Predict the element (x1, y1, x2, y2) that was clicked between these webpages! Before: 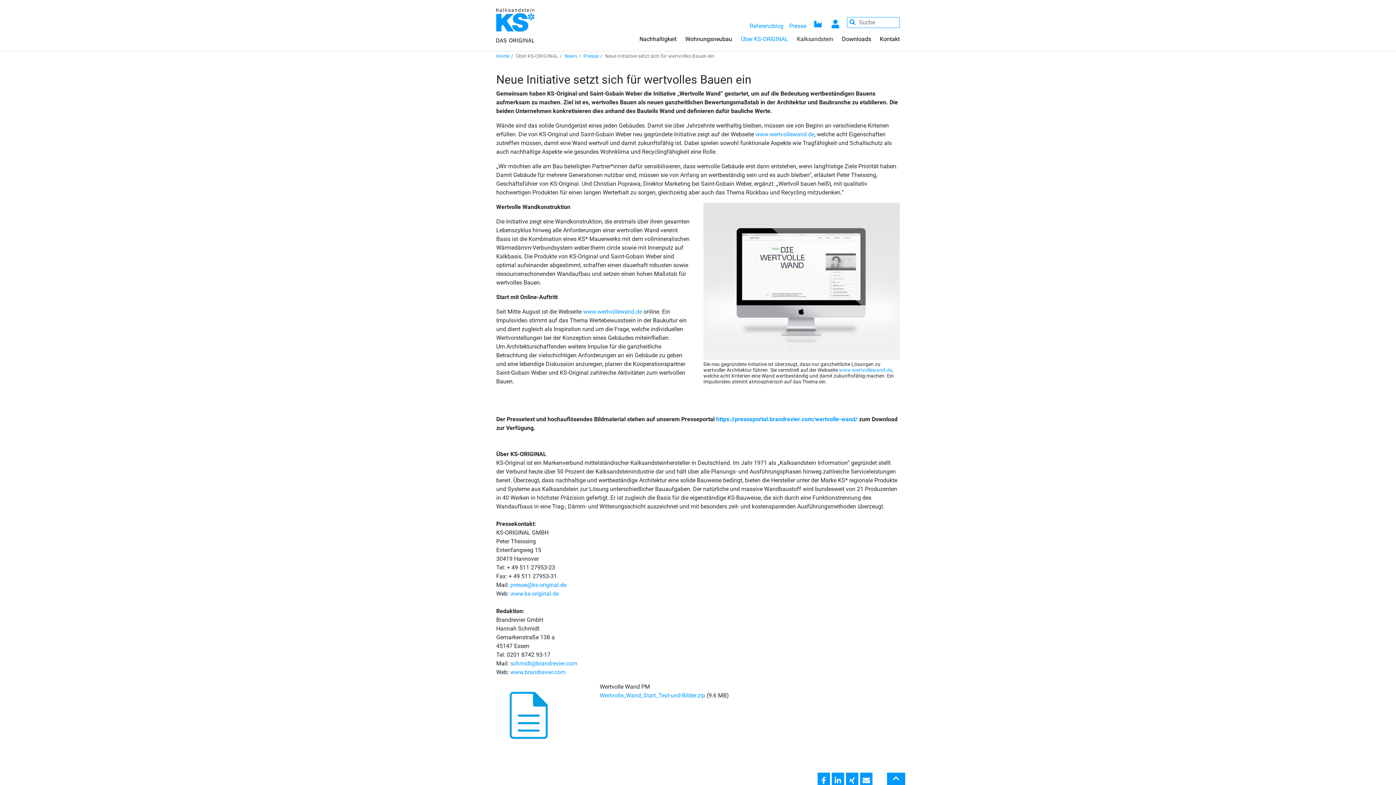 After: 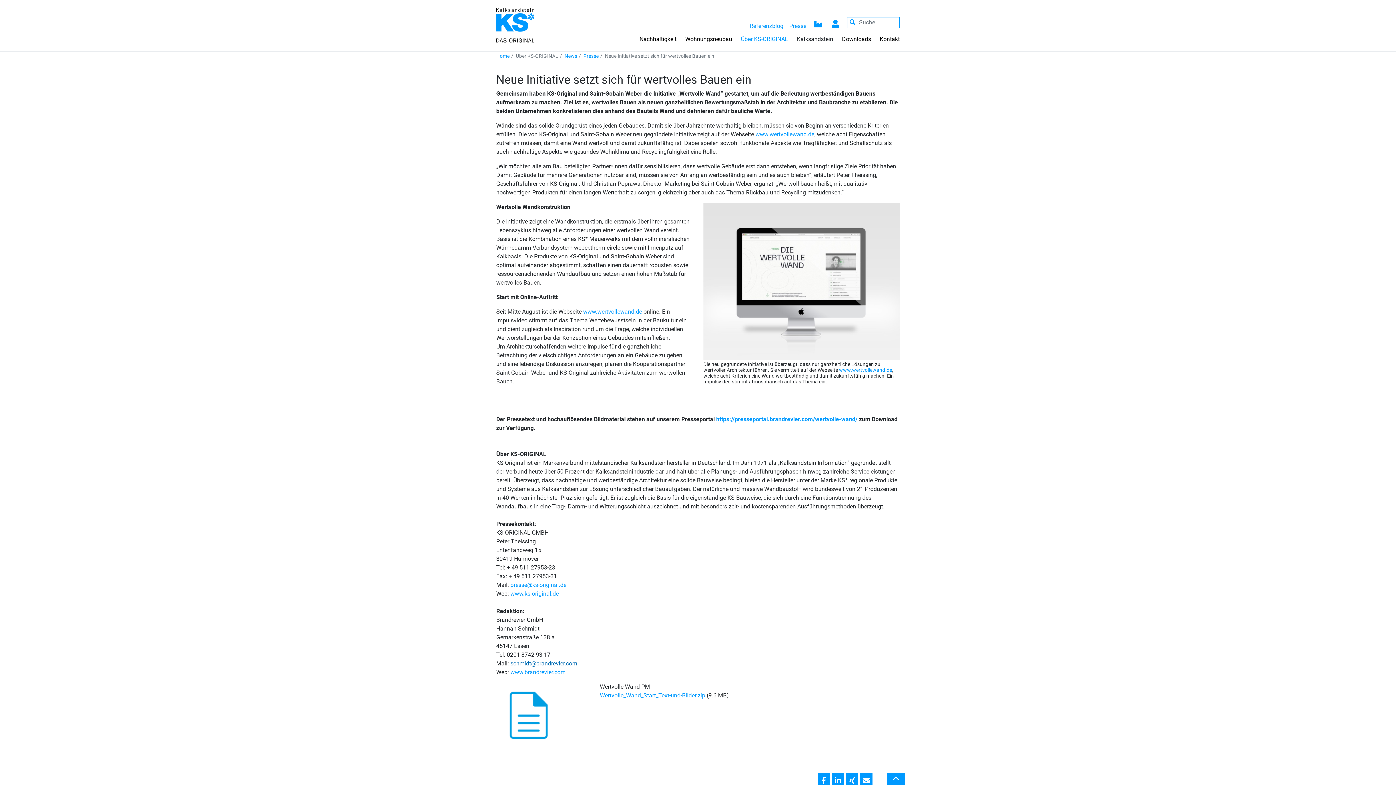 Action: label: schmidt@brandrevier.com bbox: (510, 660, 577, 667)